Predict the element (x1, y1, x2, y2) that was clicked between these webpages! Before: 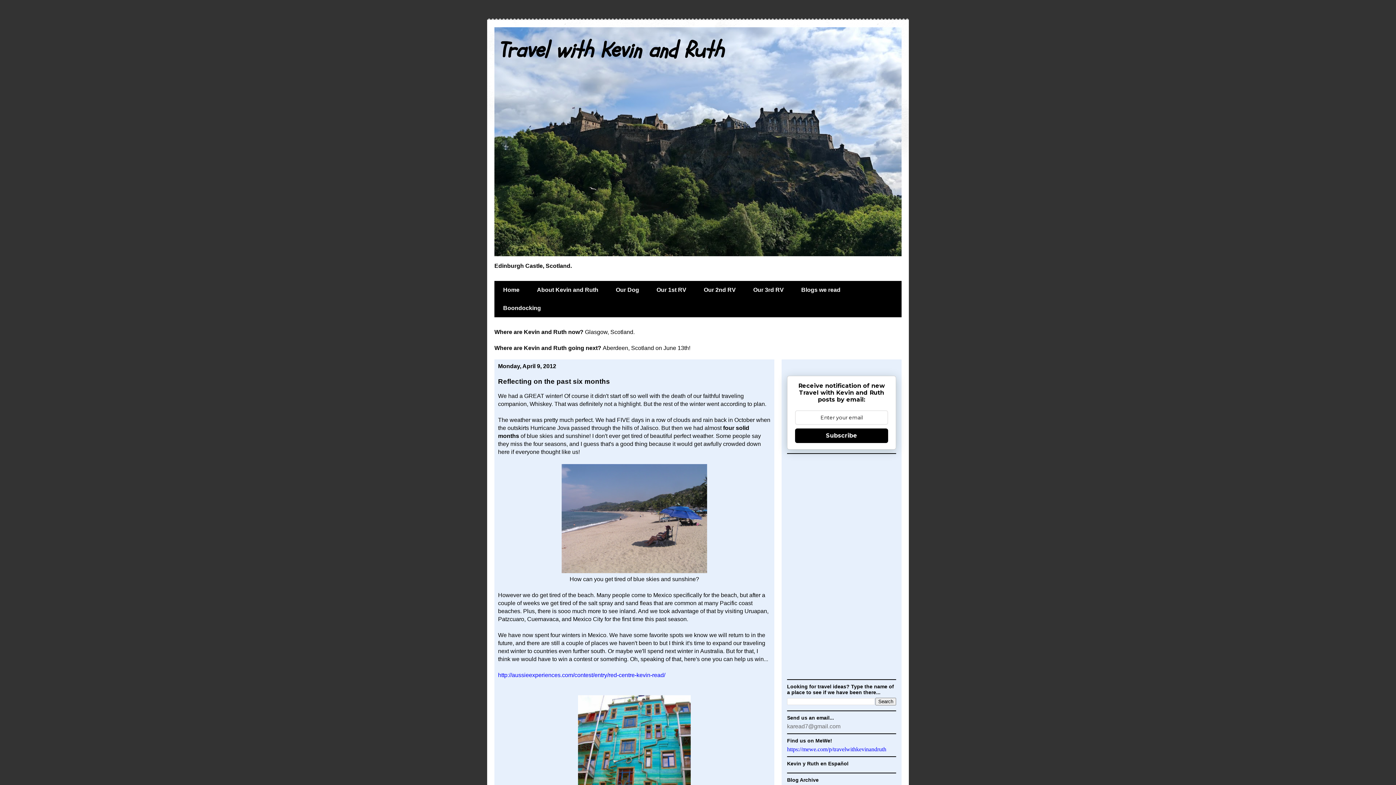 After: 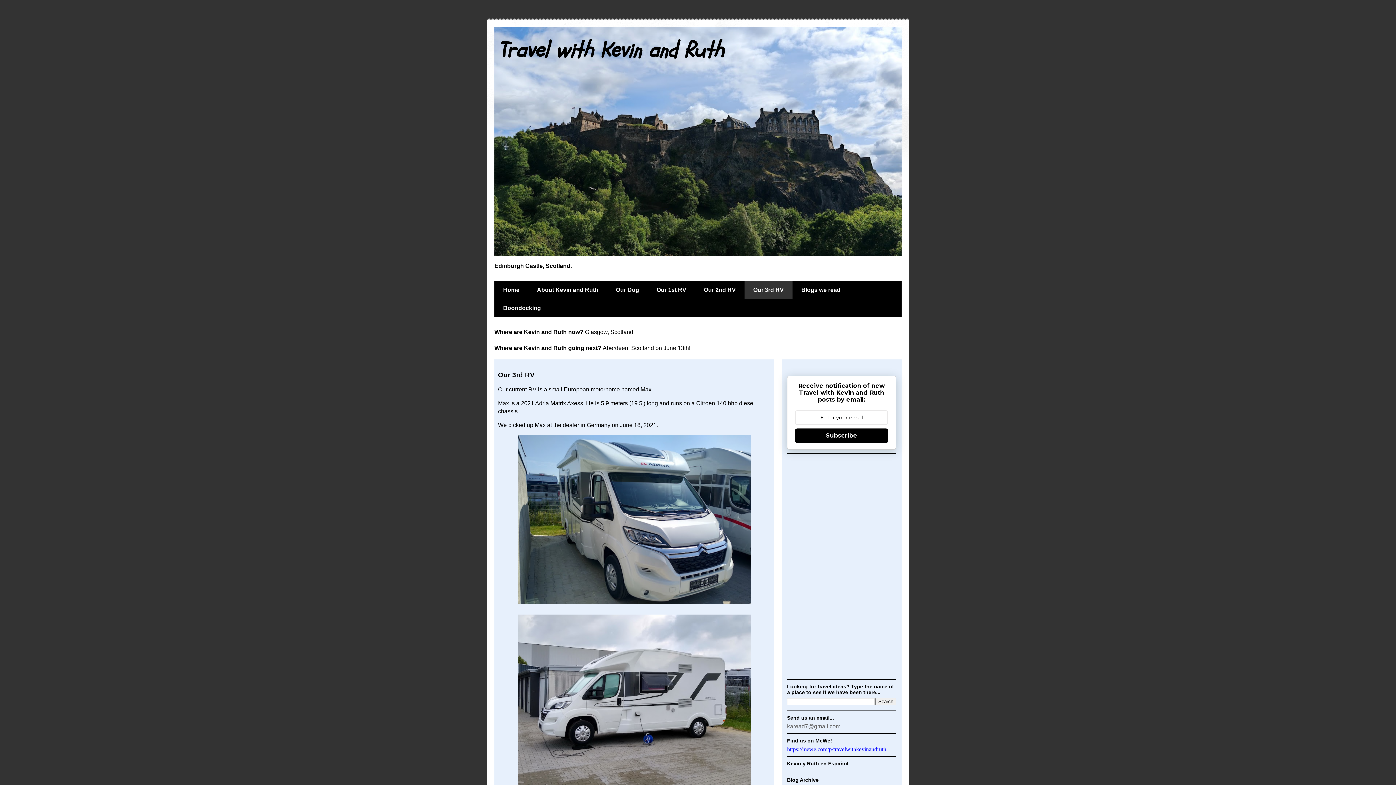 Action: bbox: (744, 281, 792, 299) label: Our 3rd RV